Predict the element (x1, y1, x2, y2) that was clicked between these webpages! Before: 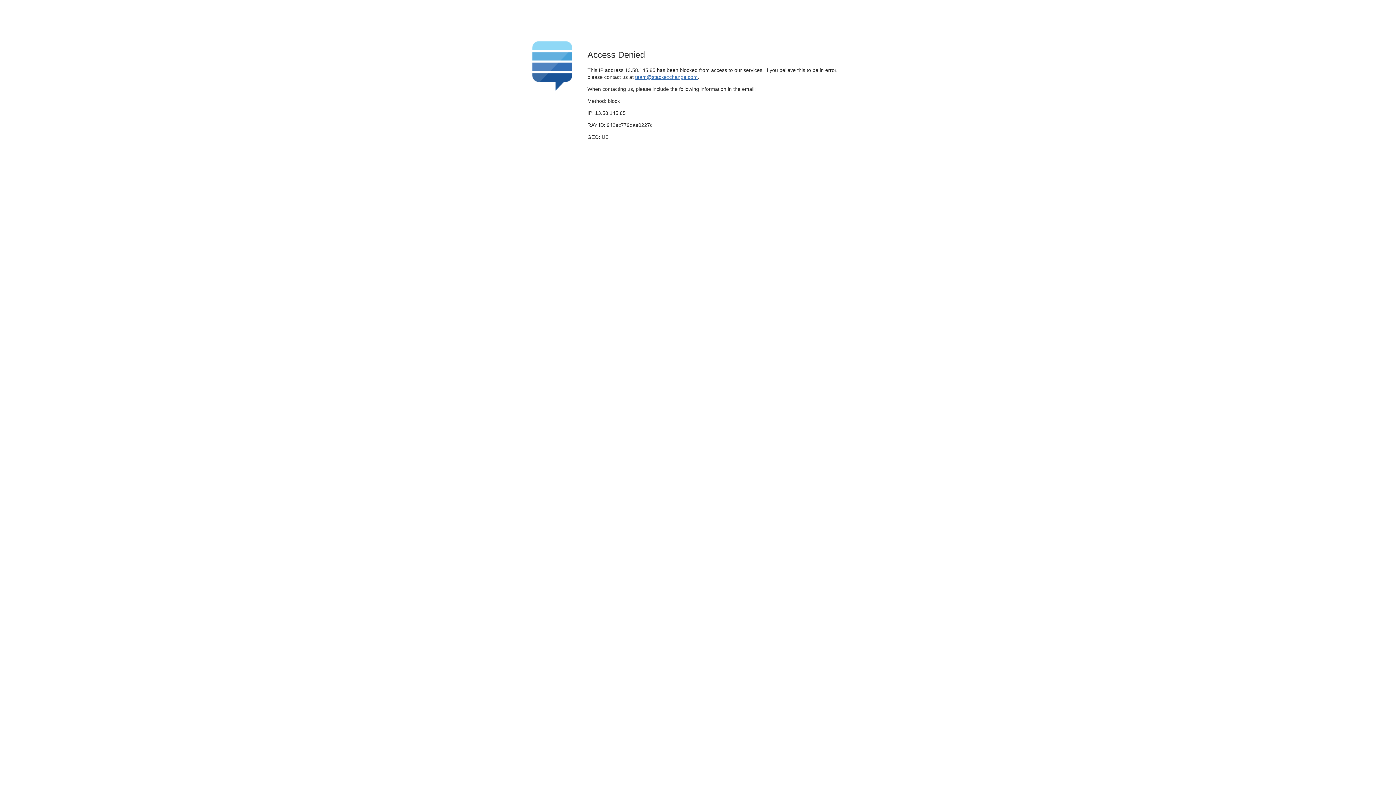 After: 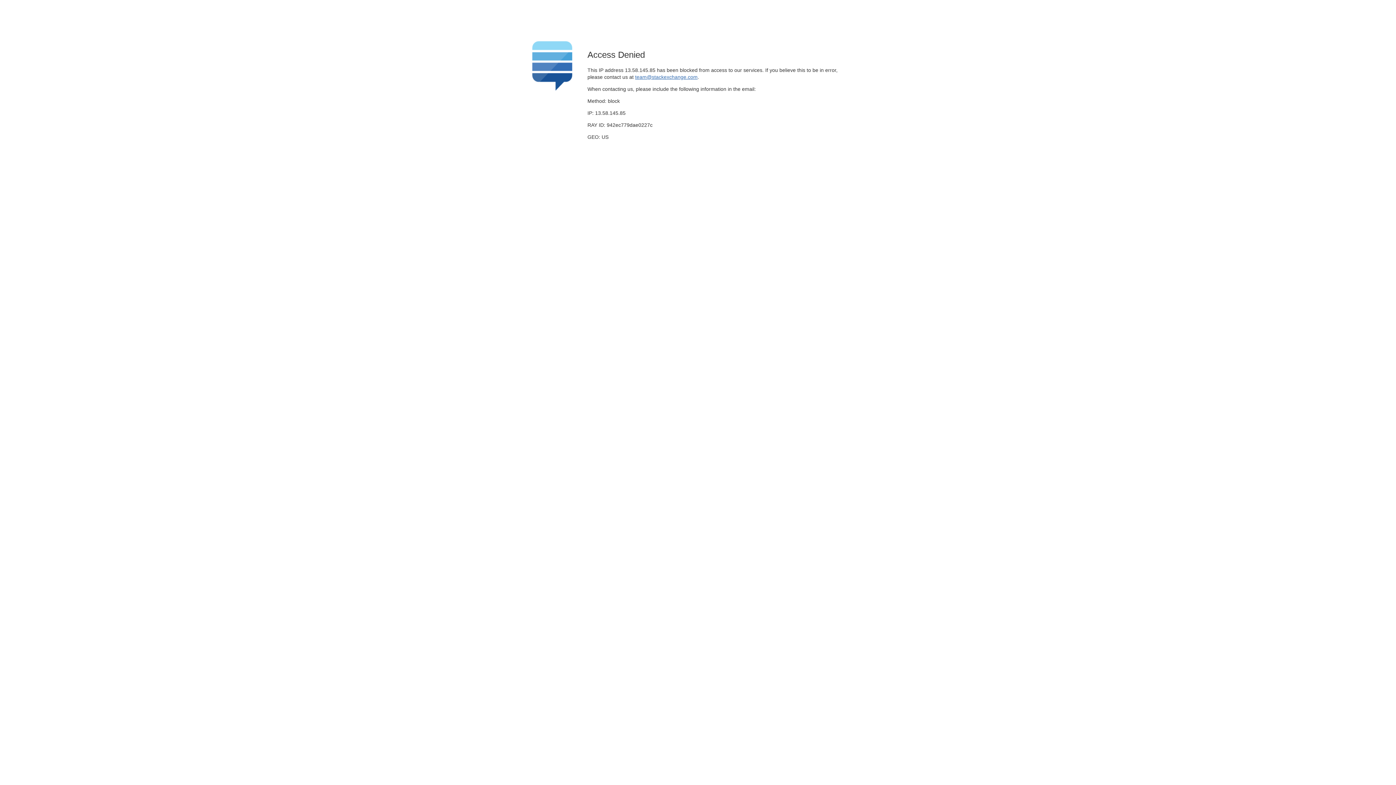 Action: label: team@stackexchange.com bbox: (635, 74, 697, 79)